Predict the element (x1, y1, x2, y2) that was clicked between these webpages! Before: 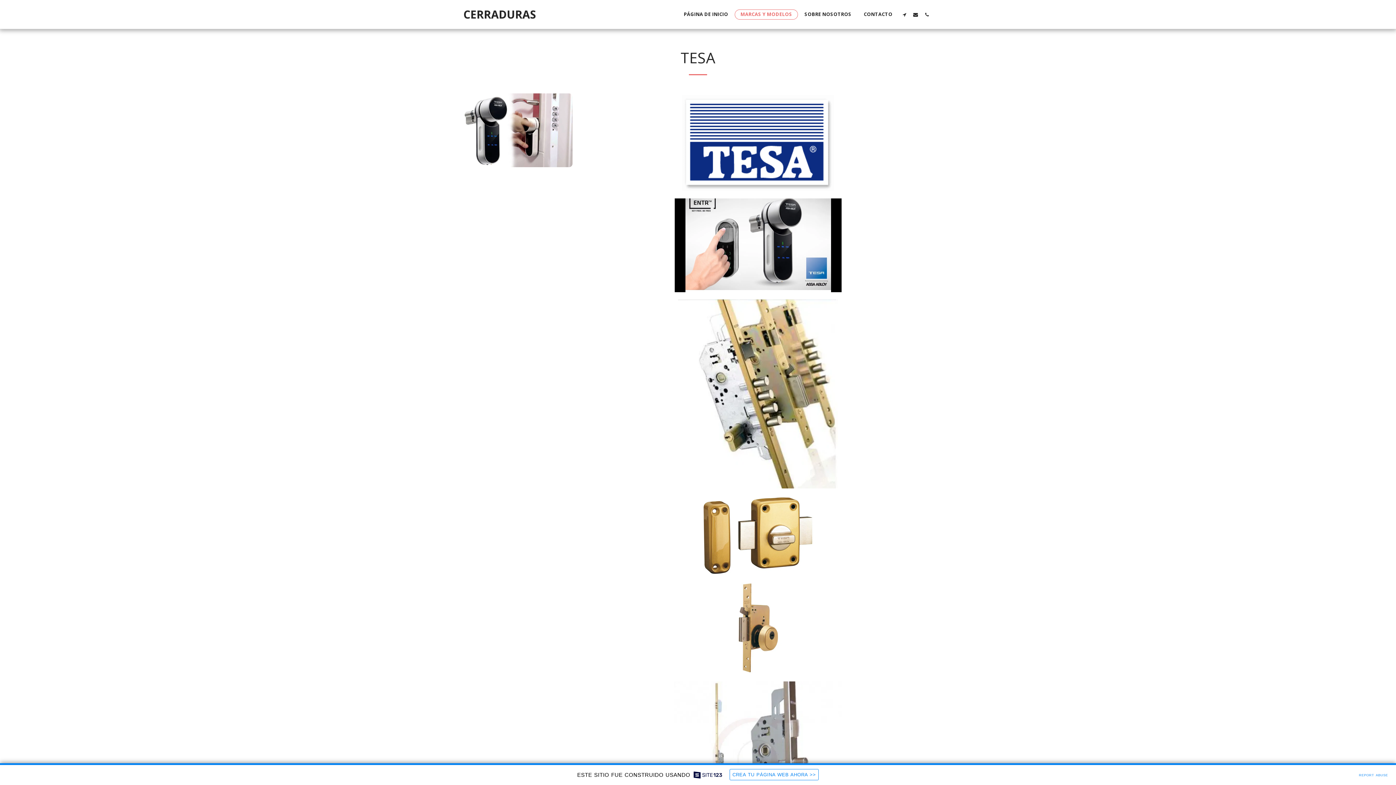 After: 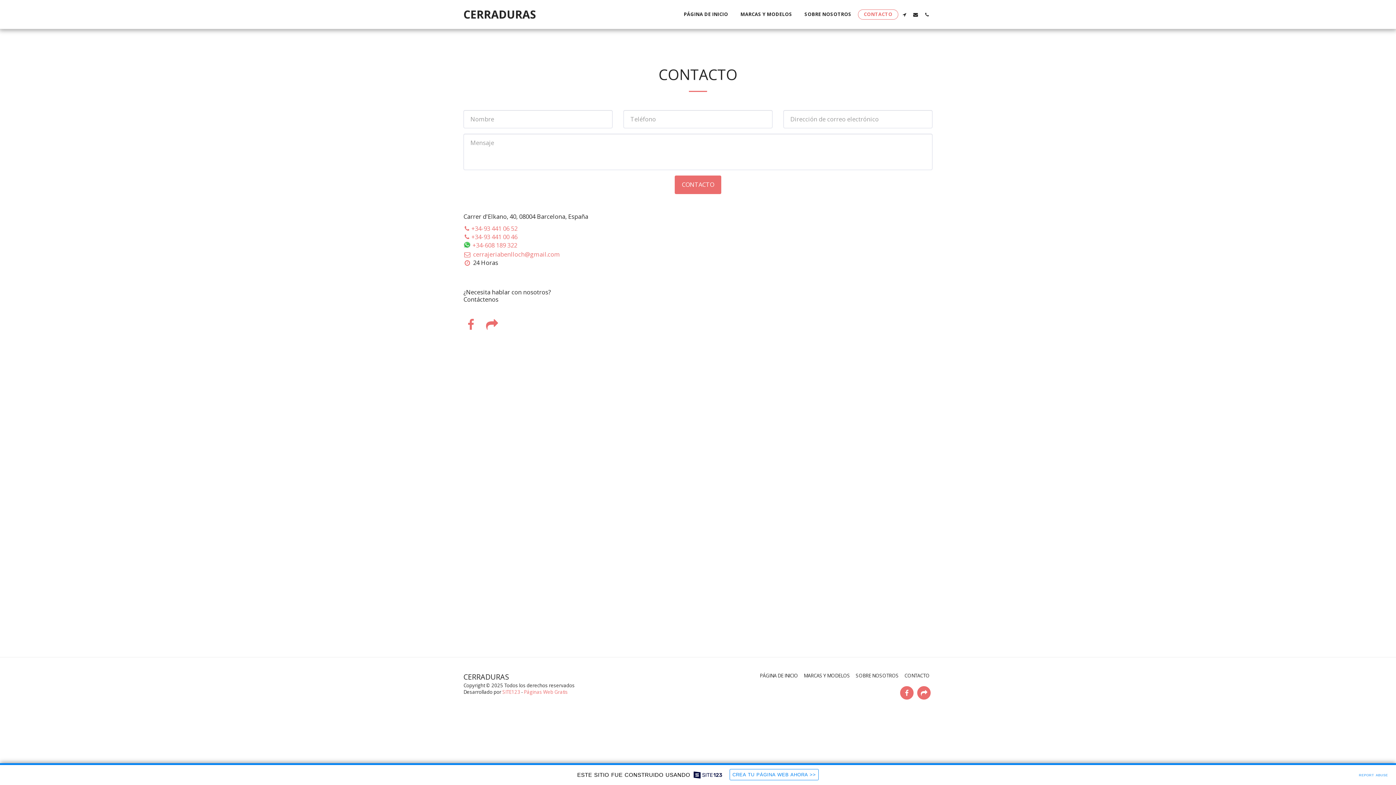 Action: bbox: (858, 9, 898, 19) label: CONTACTO